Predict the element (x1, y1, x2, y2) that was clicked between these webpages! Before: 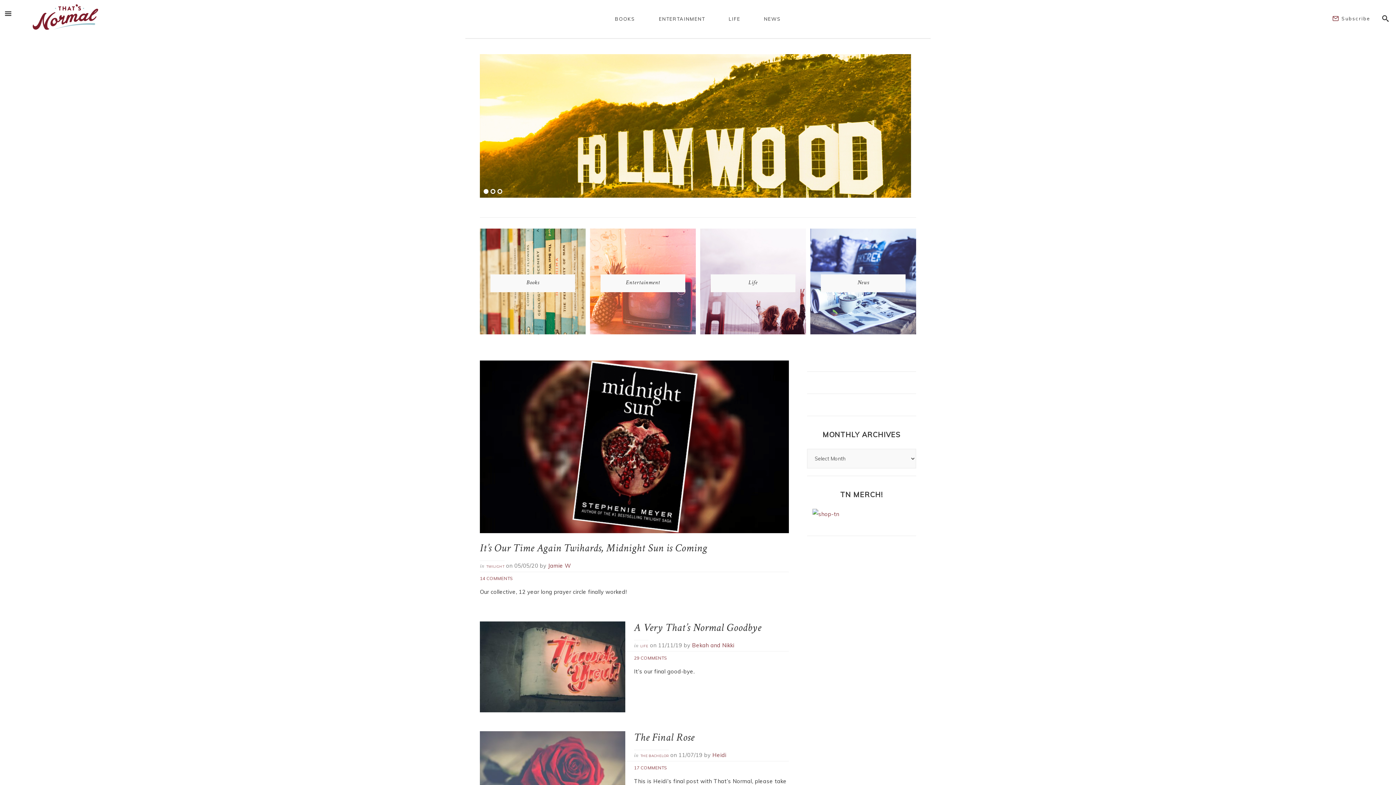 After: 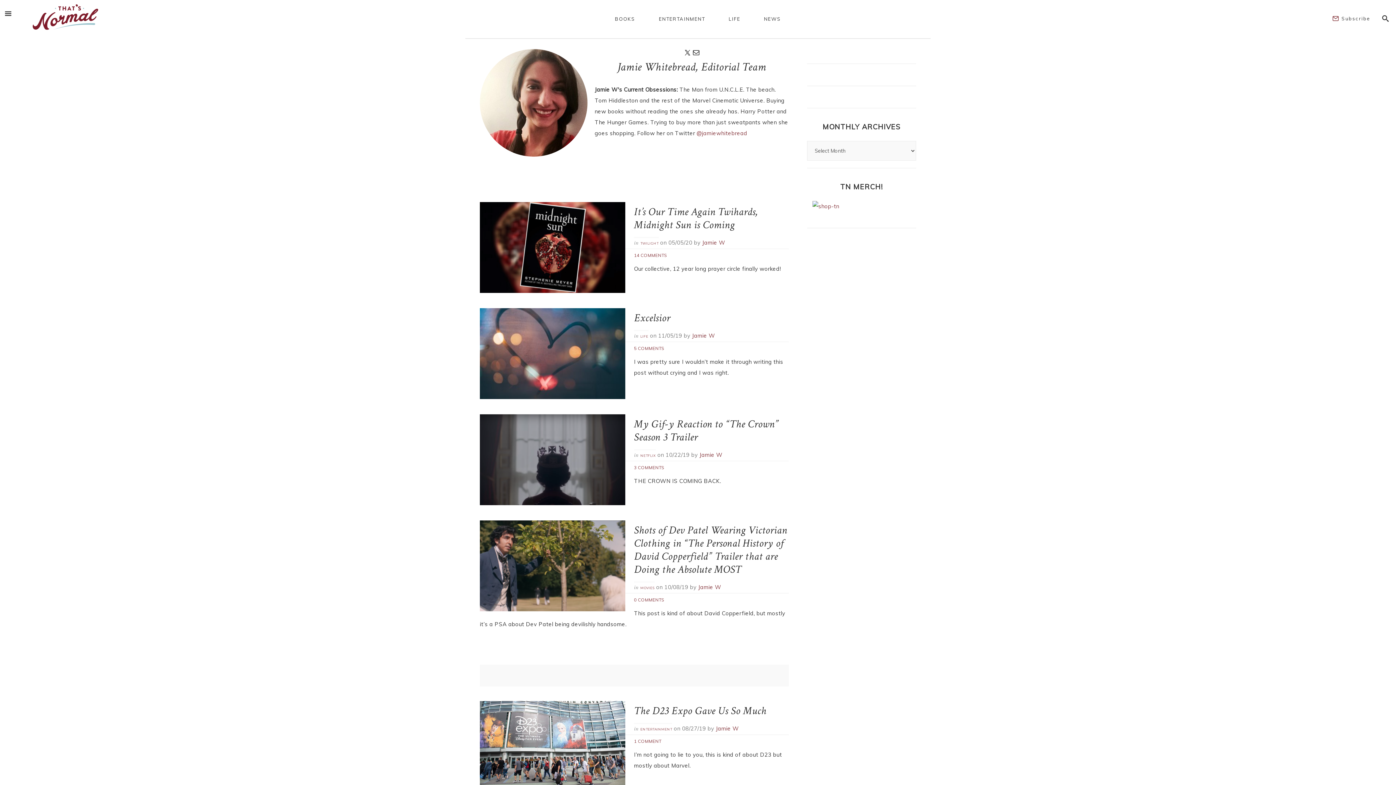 Action: bbox: (548, 562, 571, 569) label: Jamie W